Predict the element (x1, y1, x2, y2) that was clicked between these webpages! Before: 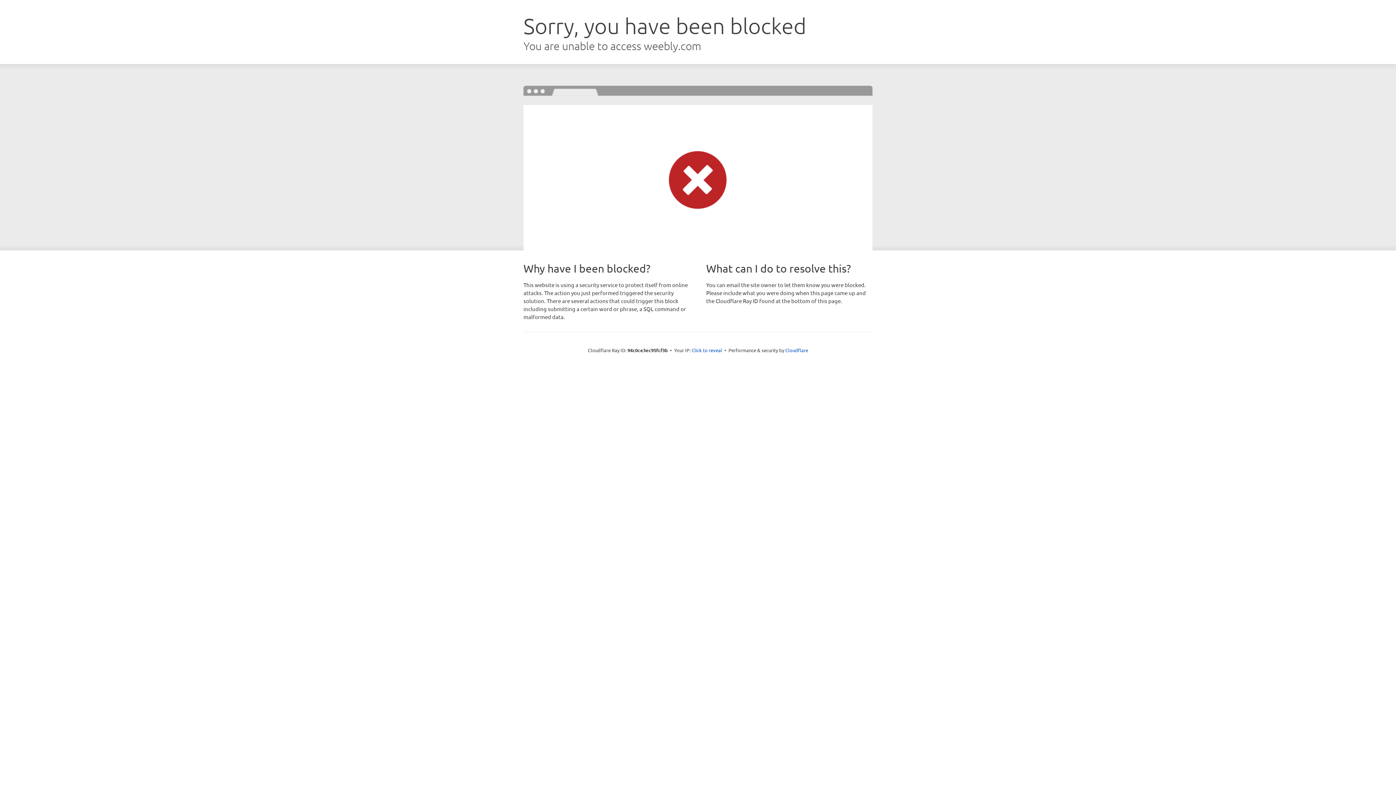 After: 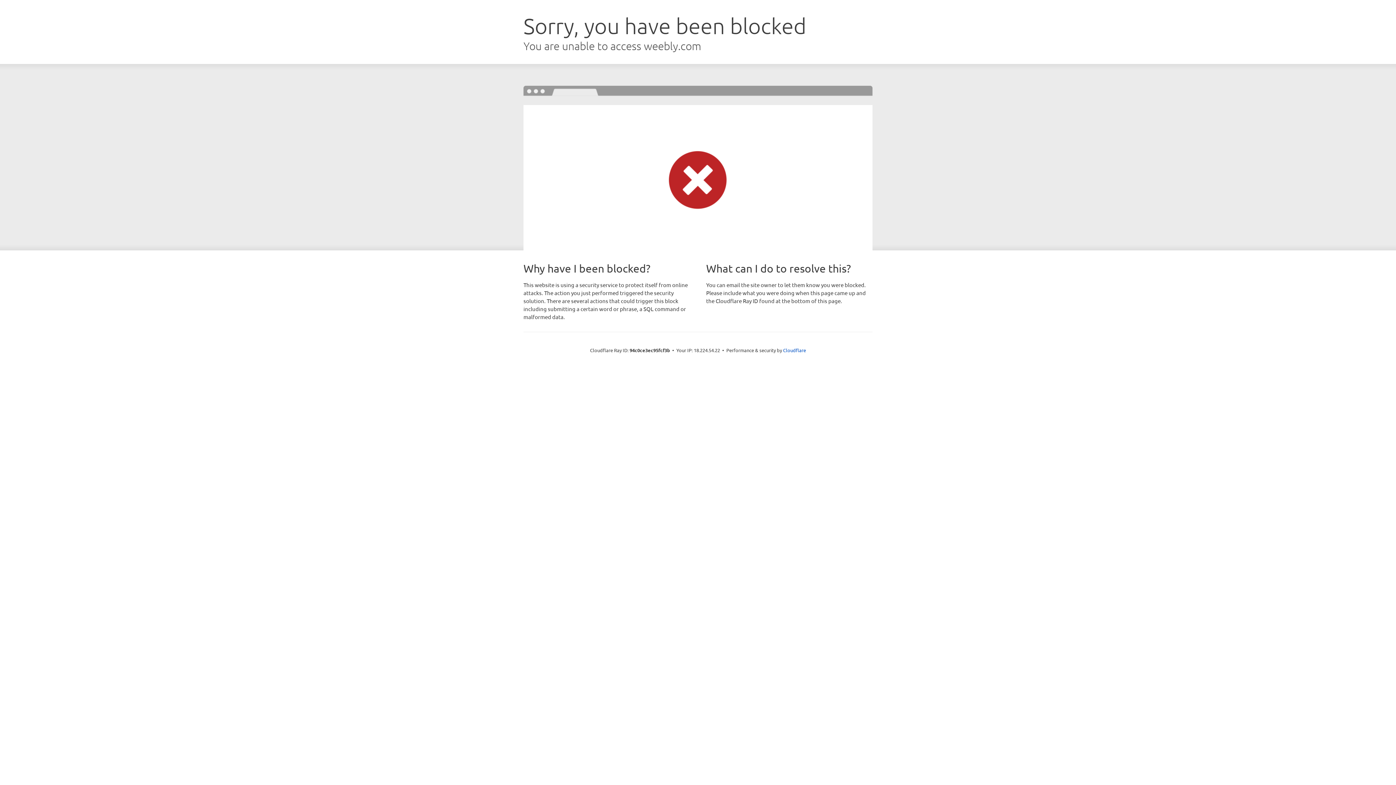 Action: bbox: (691, 346, 722, 353) label: Click to reveal